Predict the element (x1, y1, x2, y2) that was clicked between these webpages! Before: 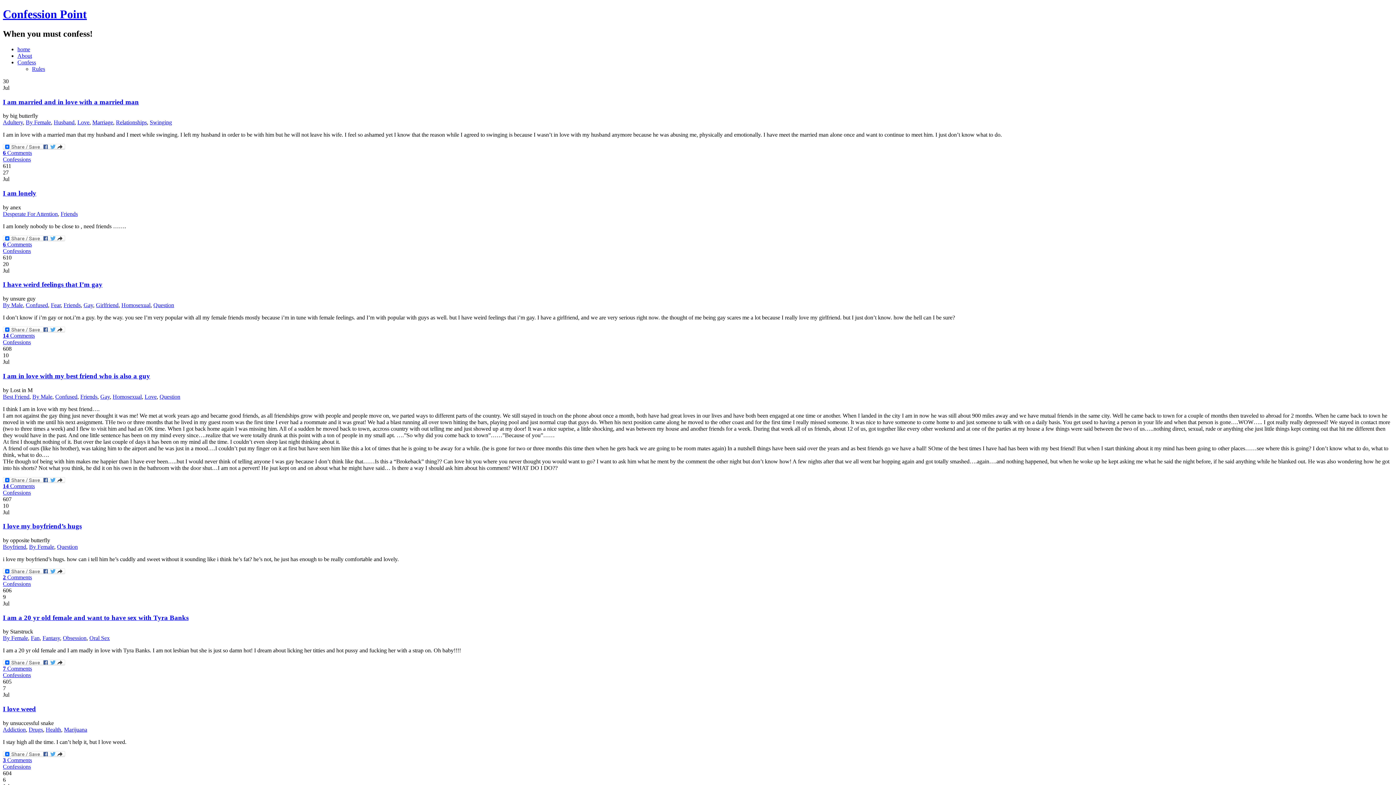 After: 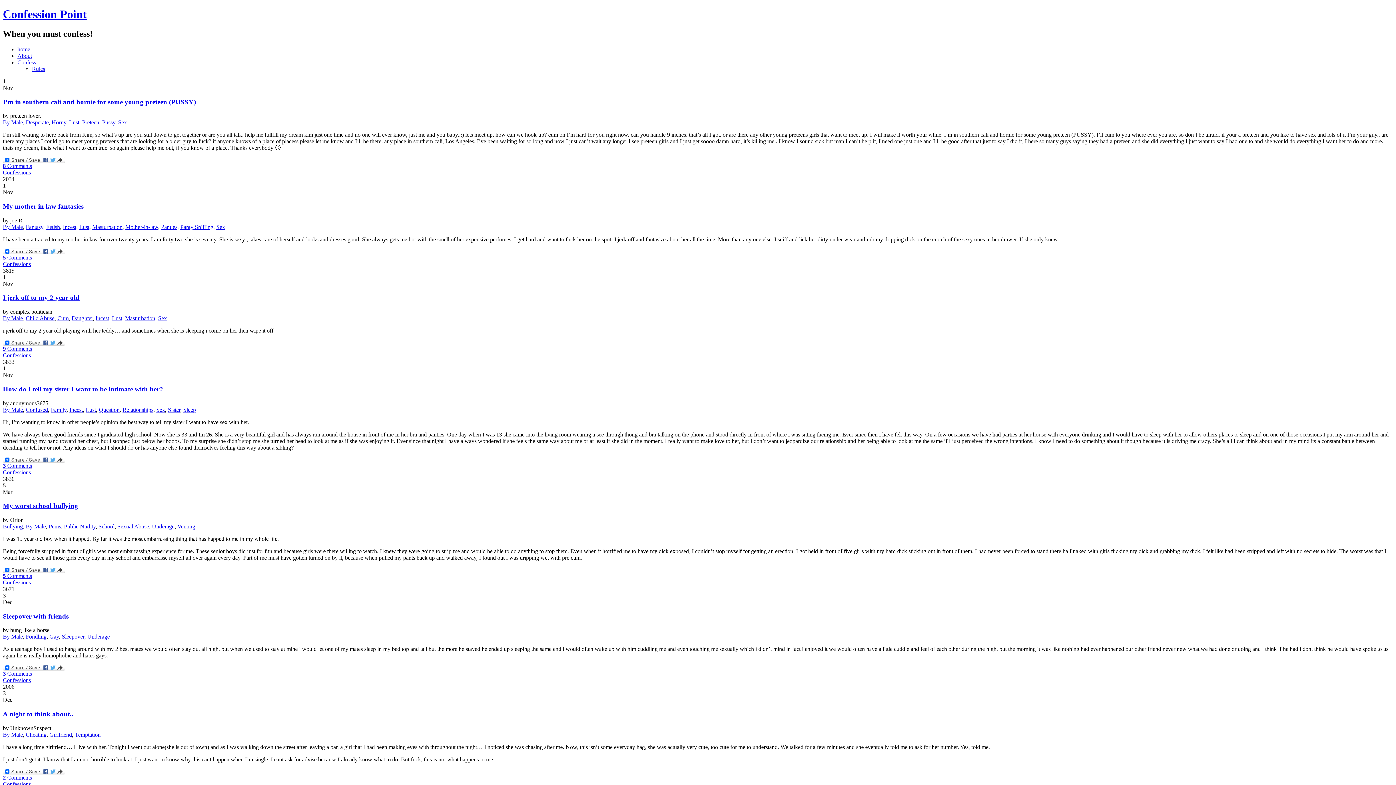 Action: bbox: (2, 302, 22, 308) label: By Male